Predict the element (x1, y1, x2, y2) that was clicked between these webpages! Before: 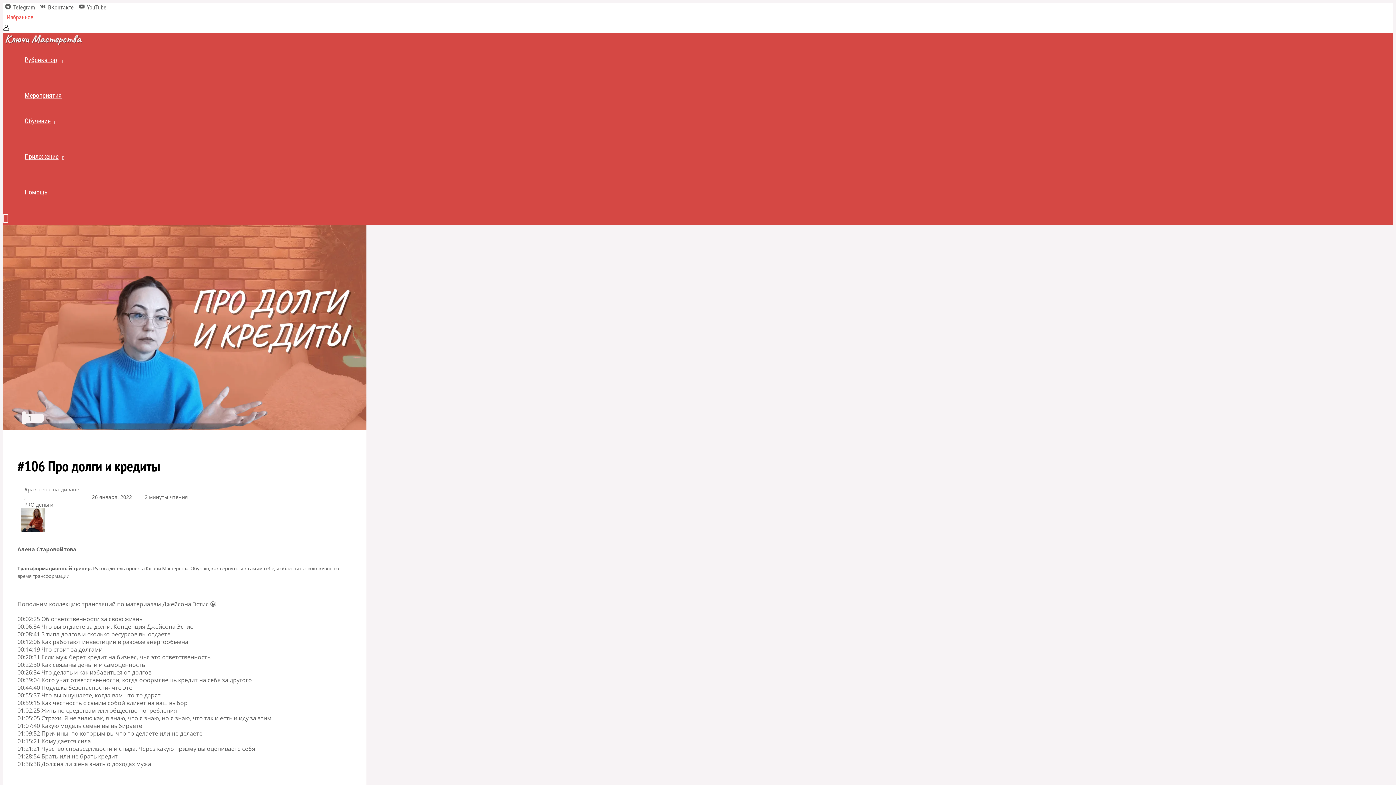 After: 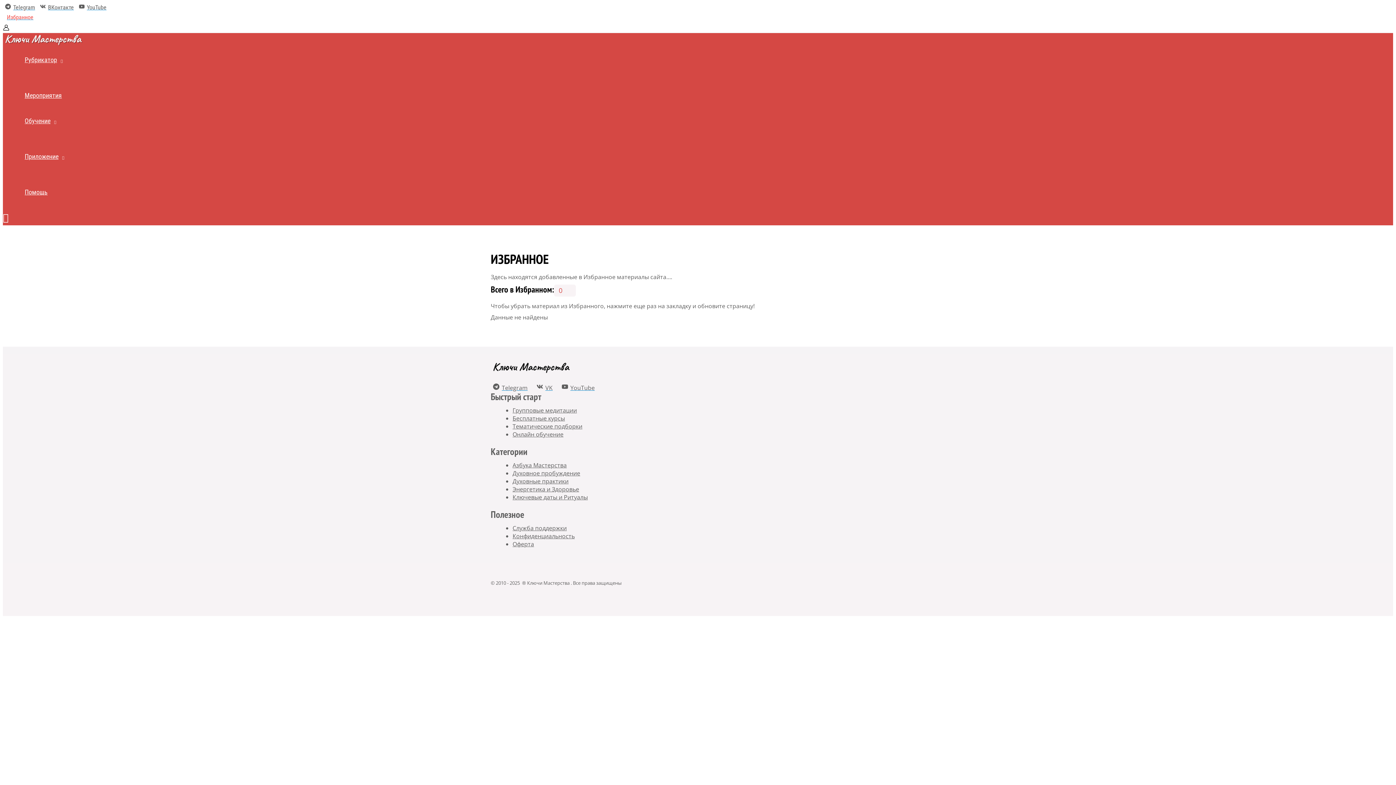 Action: bbox: (2, 10, 37, 24) label: Избранное